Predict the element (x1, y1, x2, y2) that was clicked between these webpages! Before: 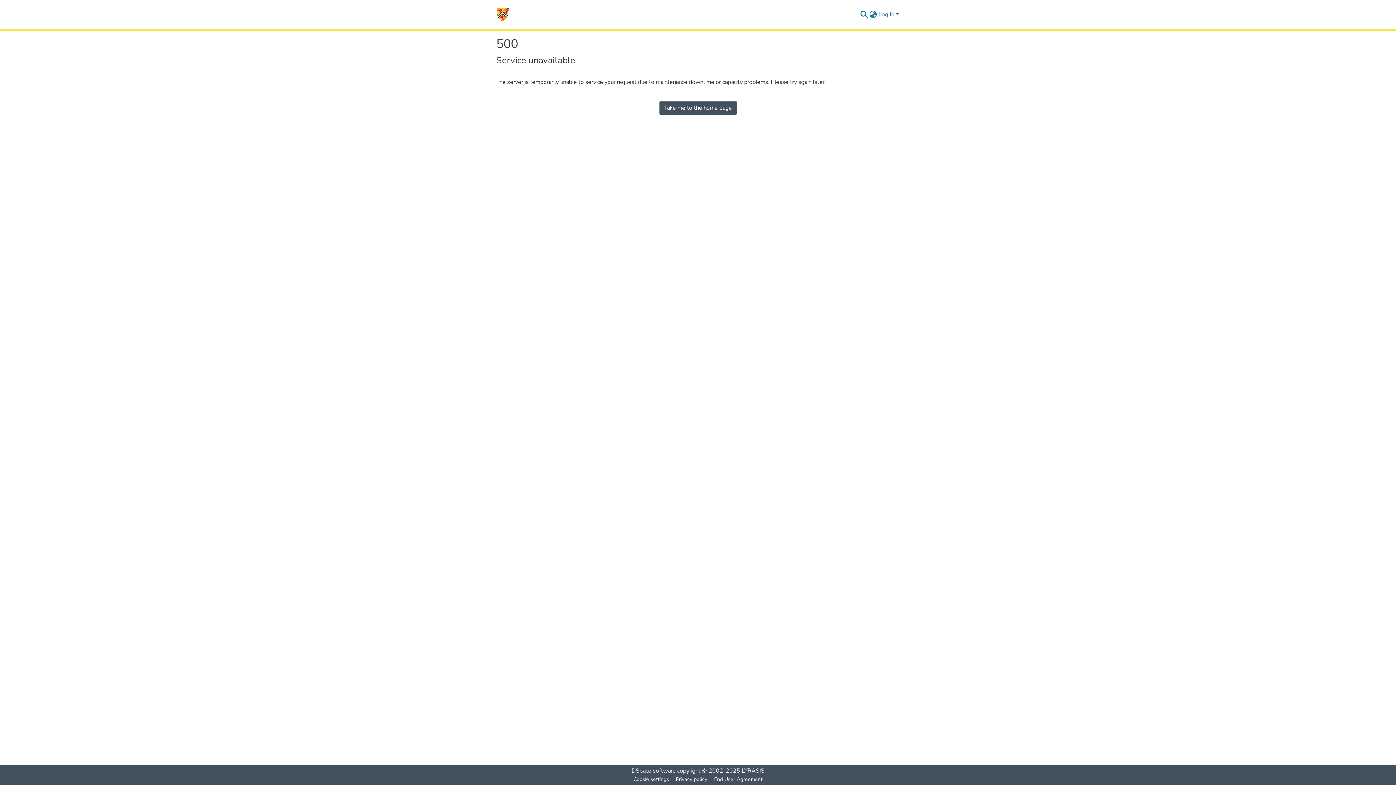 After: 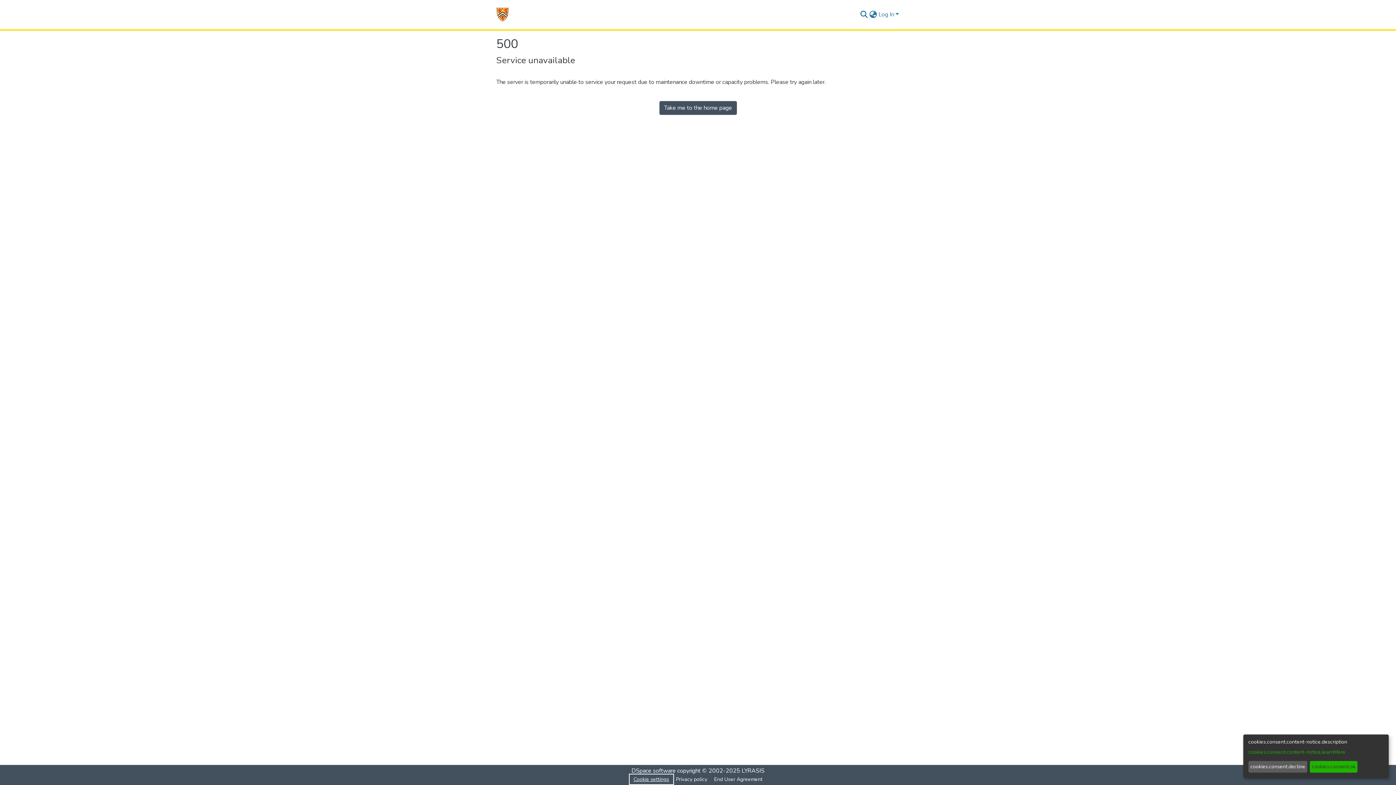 Action: bbox: (630, 775, 672, 784) label: Cookie settings